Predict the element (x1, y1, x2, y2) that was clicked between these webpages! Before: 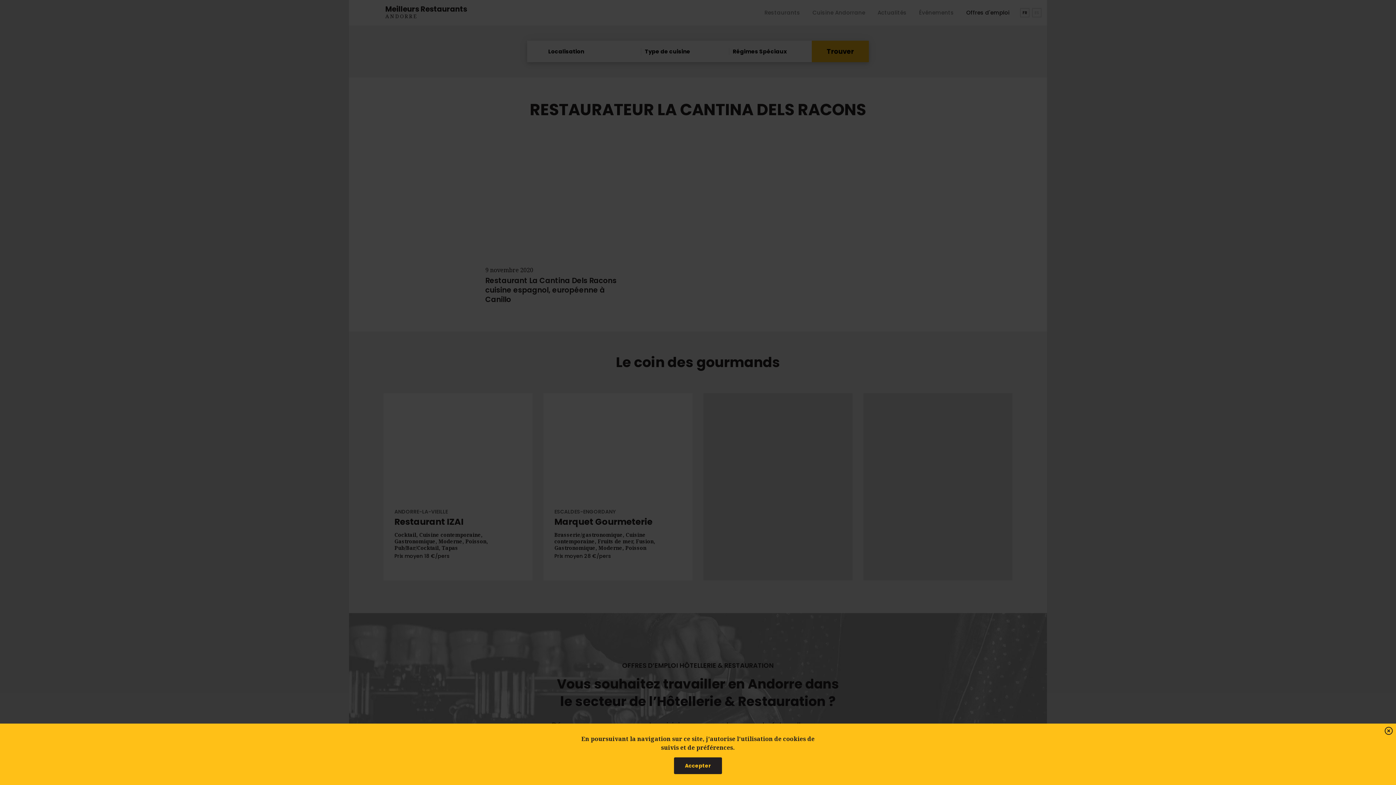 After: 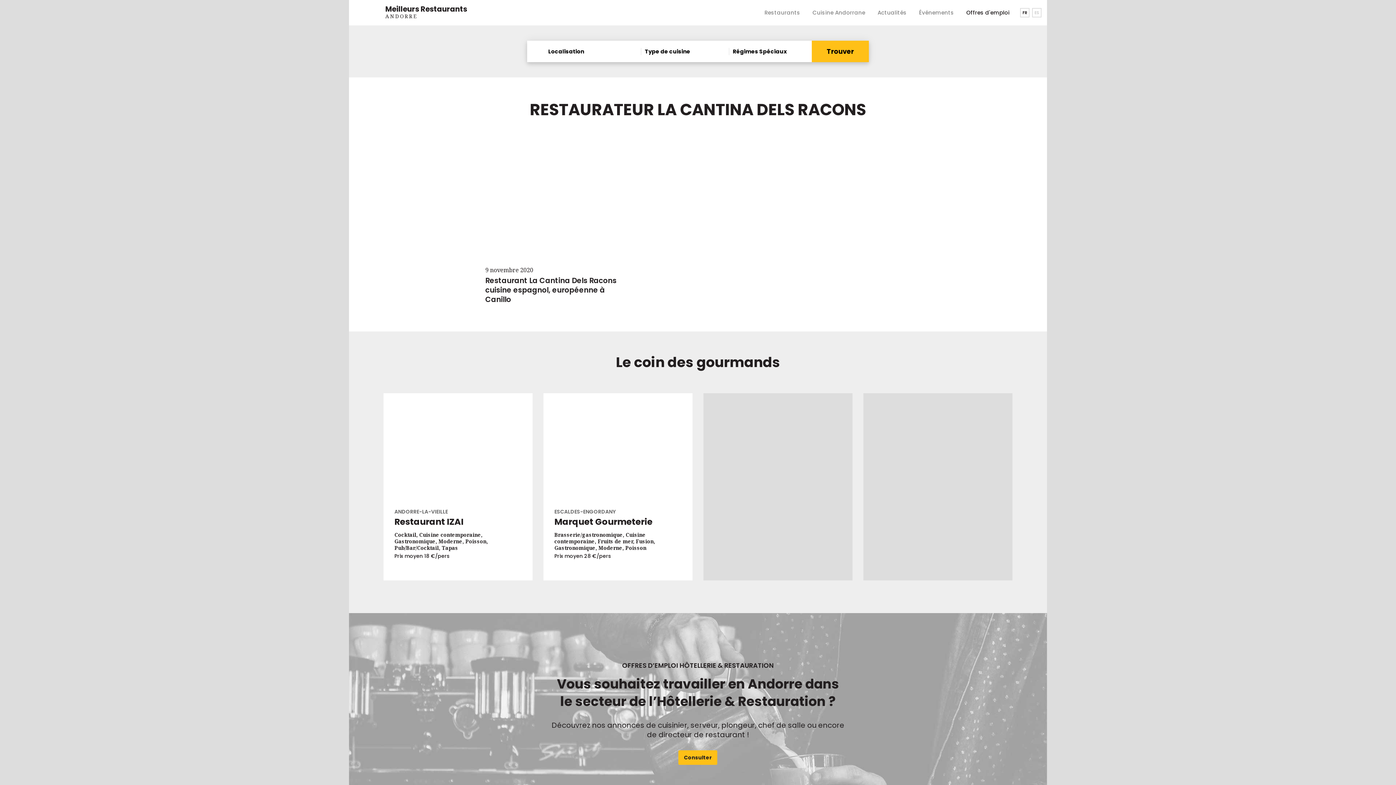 Action: bbox: (1384, 726, 1393, 738)